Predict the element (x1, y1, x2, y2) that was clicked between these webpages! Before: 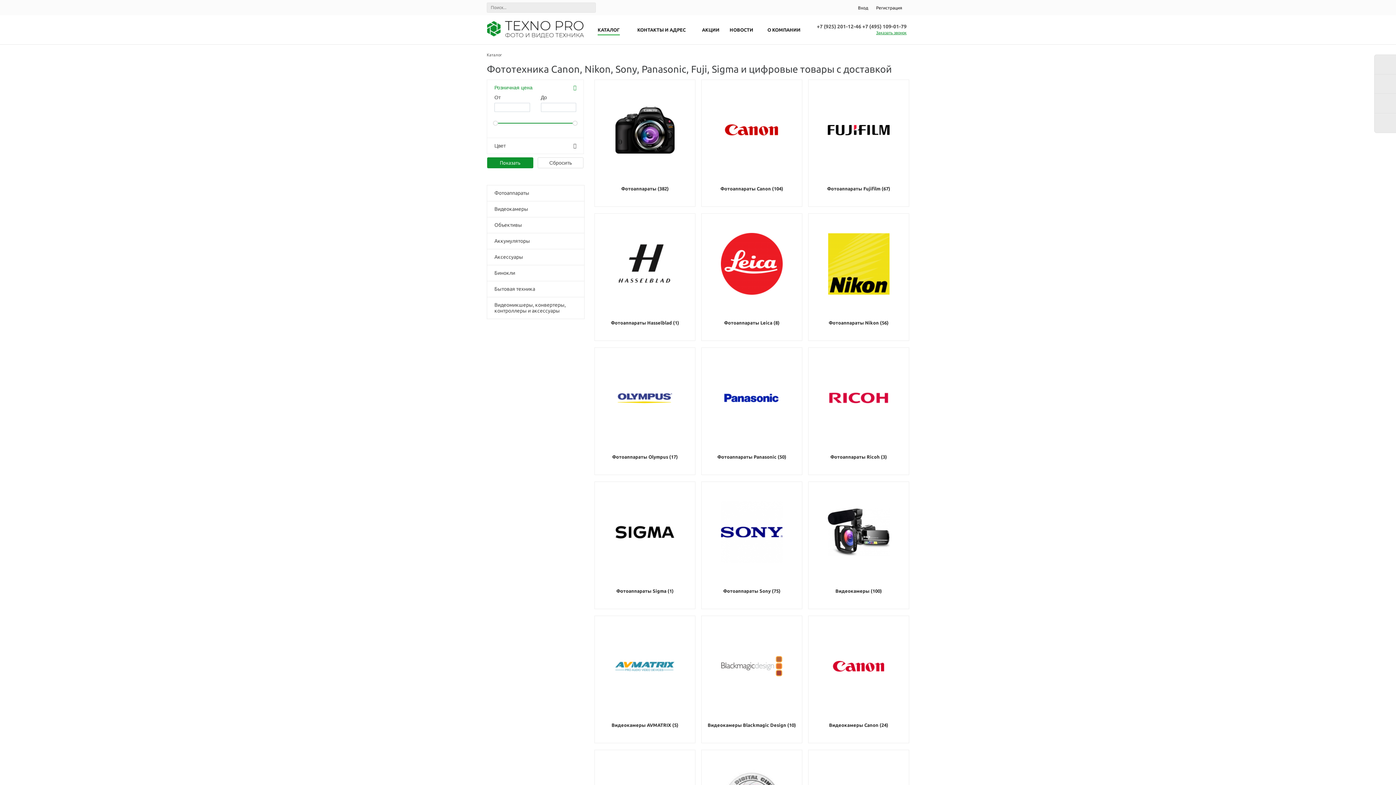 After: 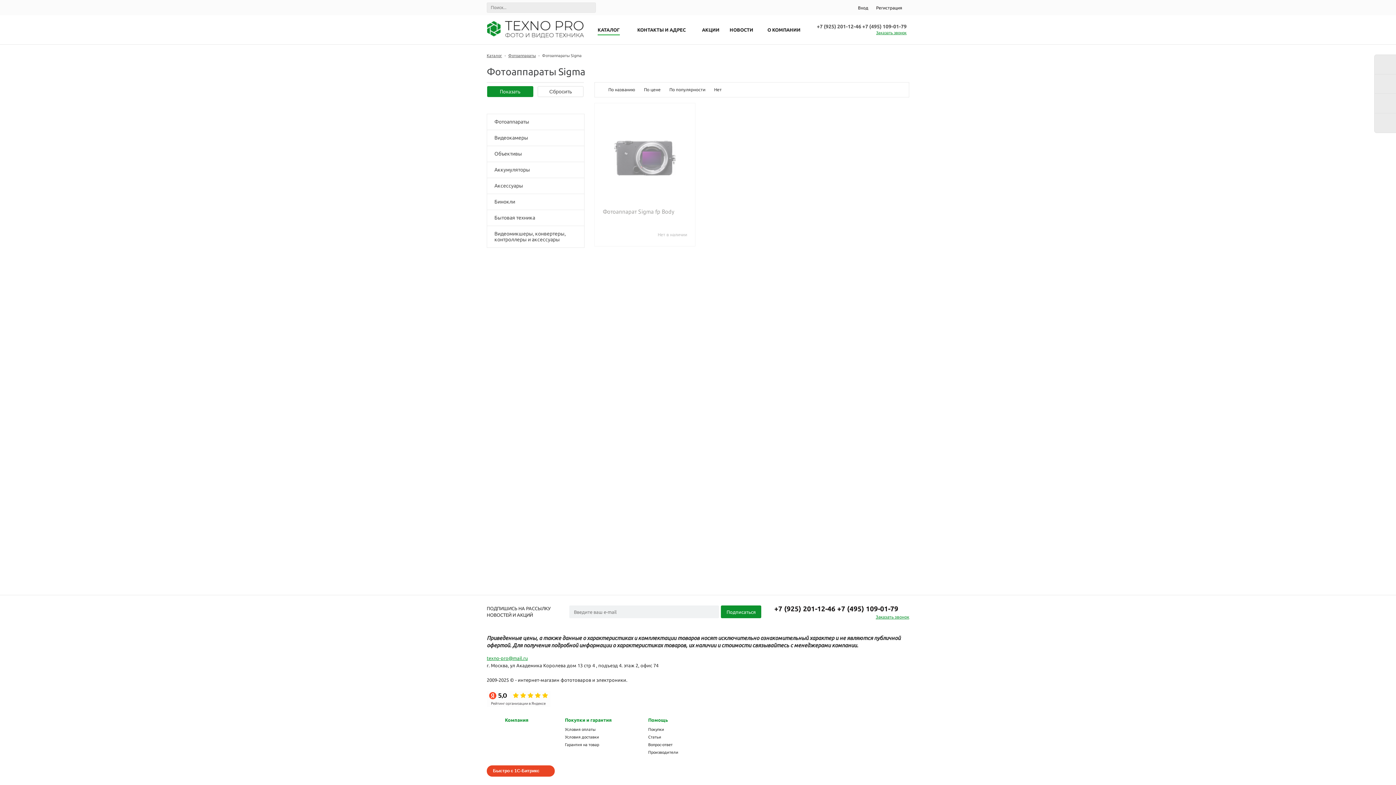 Action: label:  
Фотоаппараты Sigma (1) bbox: (594, 481, 695, 609)